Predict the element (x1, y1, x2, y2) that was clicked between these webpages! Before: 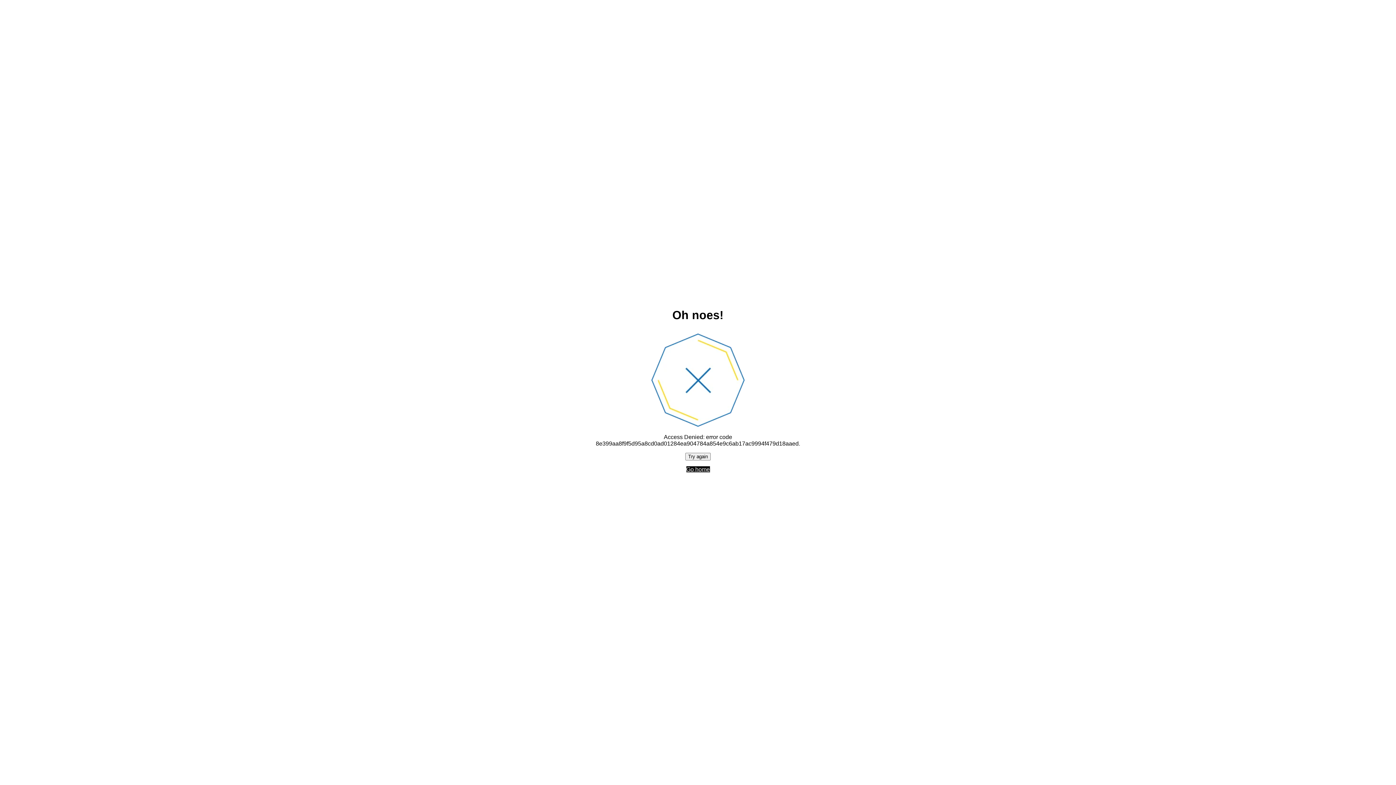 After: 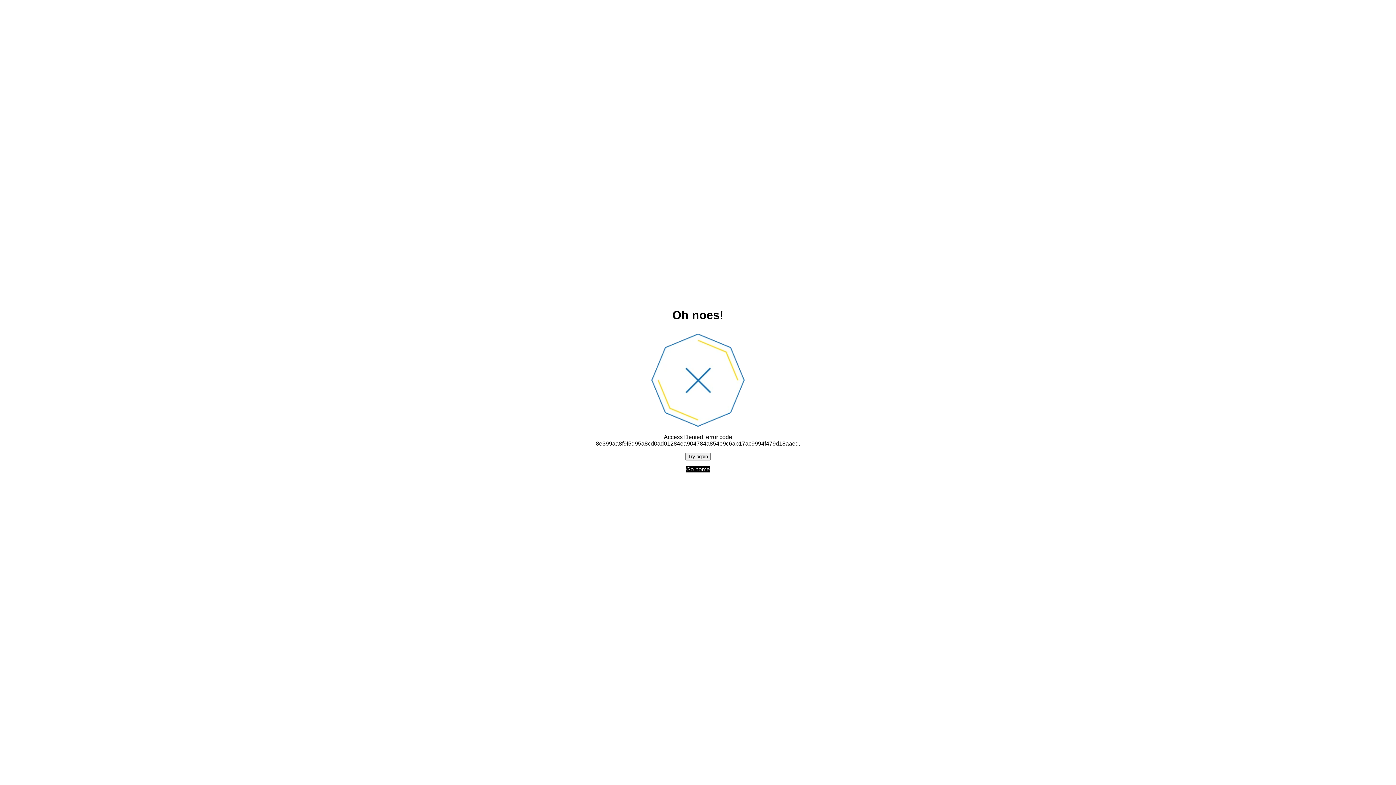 Action: bbox: (686, 466, 710, 472) label: Go home